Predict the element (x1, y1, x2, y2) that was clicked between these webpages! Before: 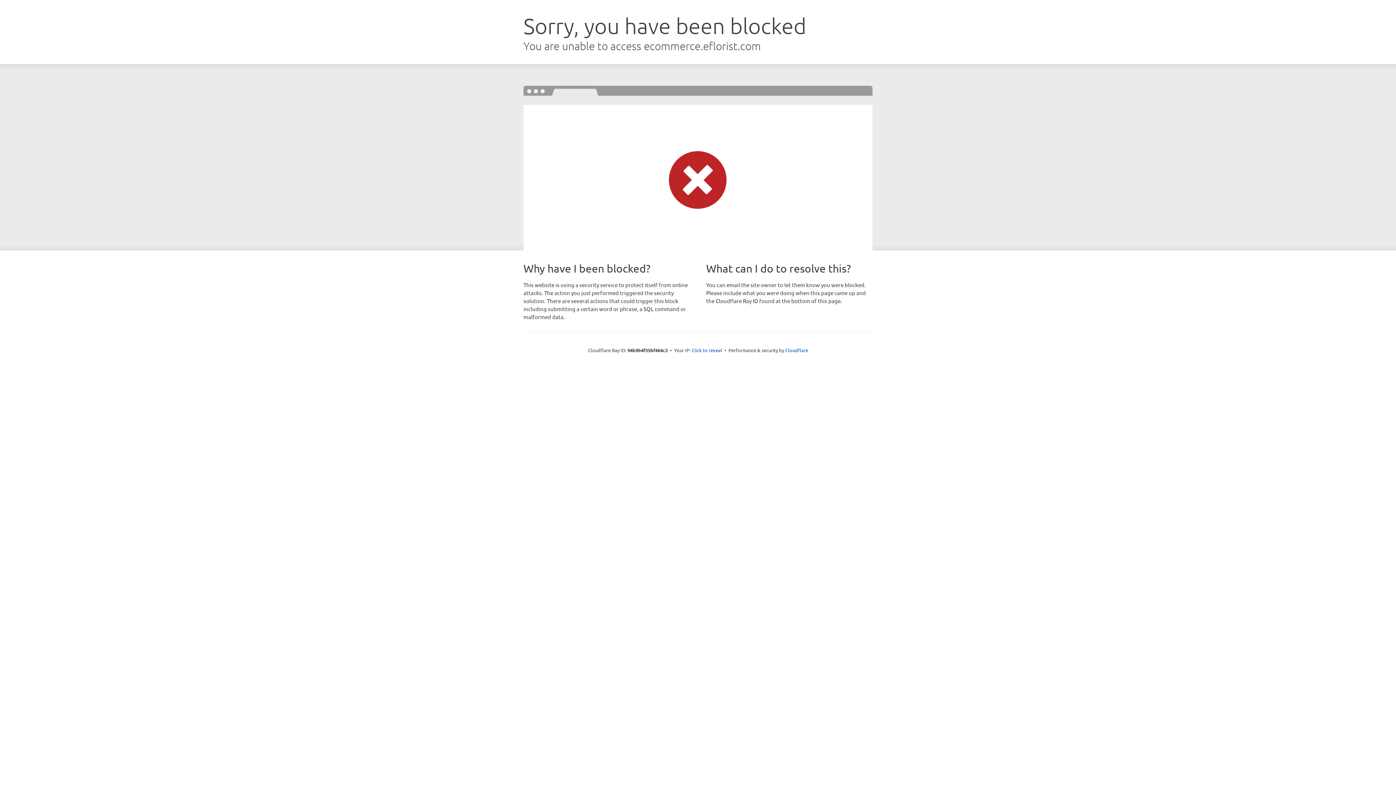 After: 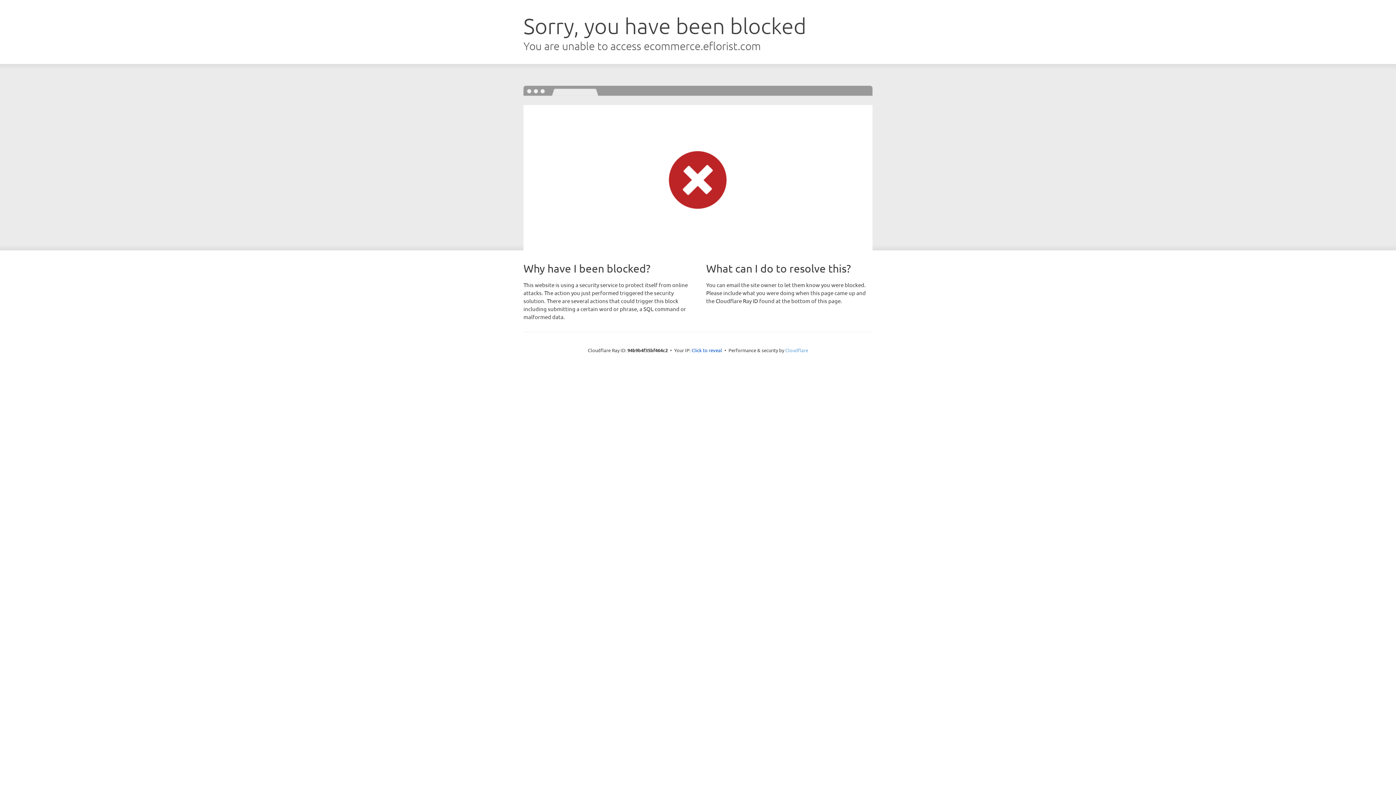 Action: bbox: (785, 347, 808, 353) label: Cloudflare